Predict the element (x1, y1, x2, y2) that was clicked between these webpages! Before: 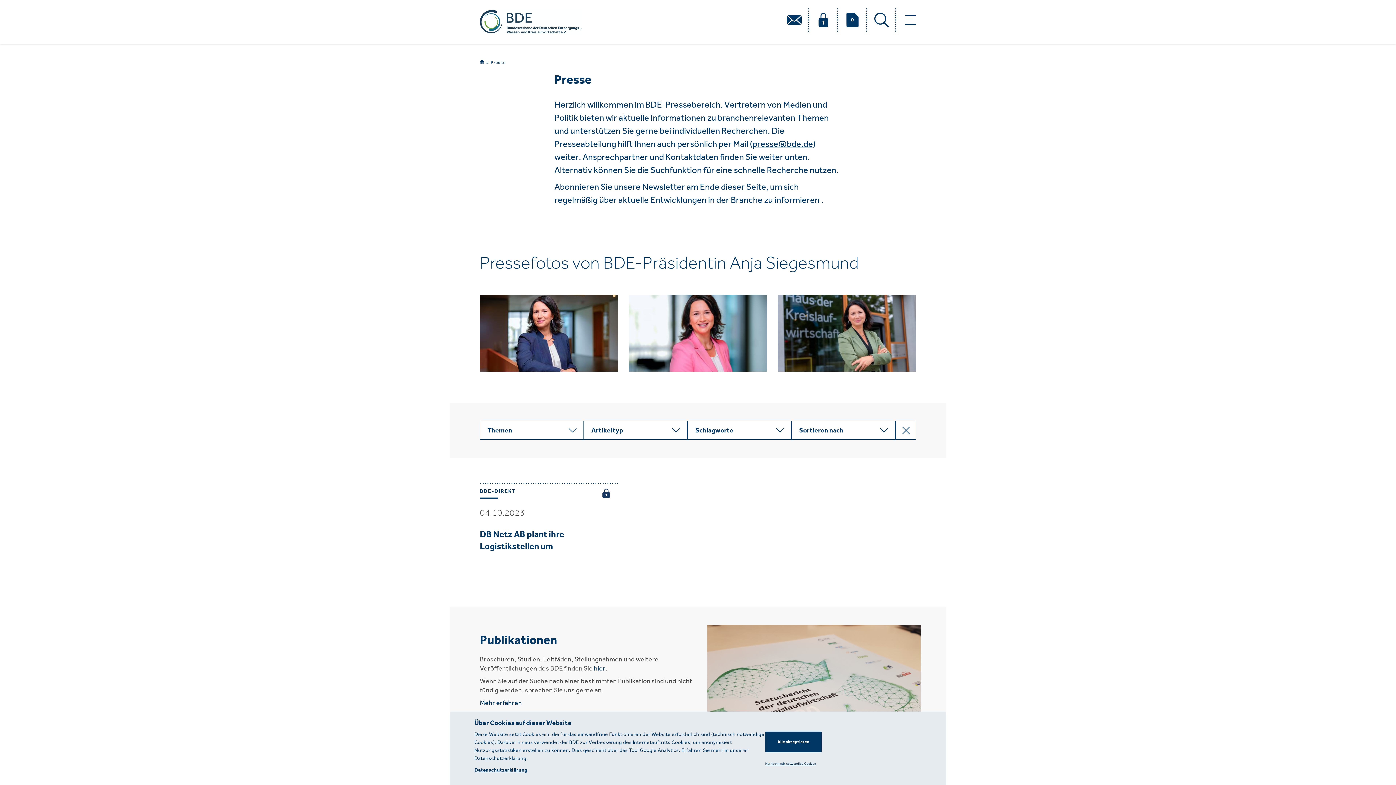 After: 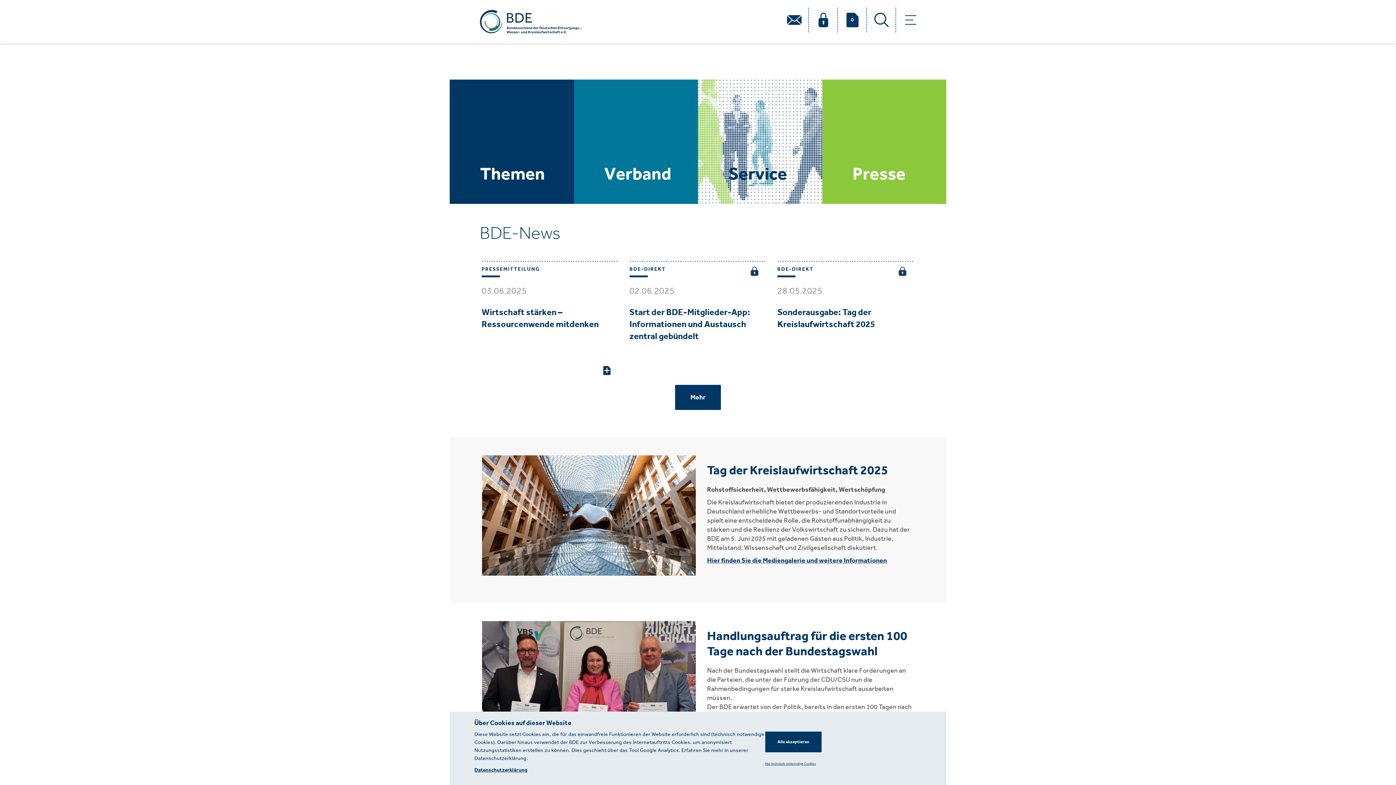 Action: bbox: (480, 18, 581, 24)